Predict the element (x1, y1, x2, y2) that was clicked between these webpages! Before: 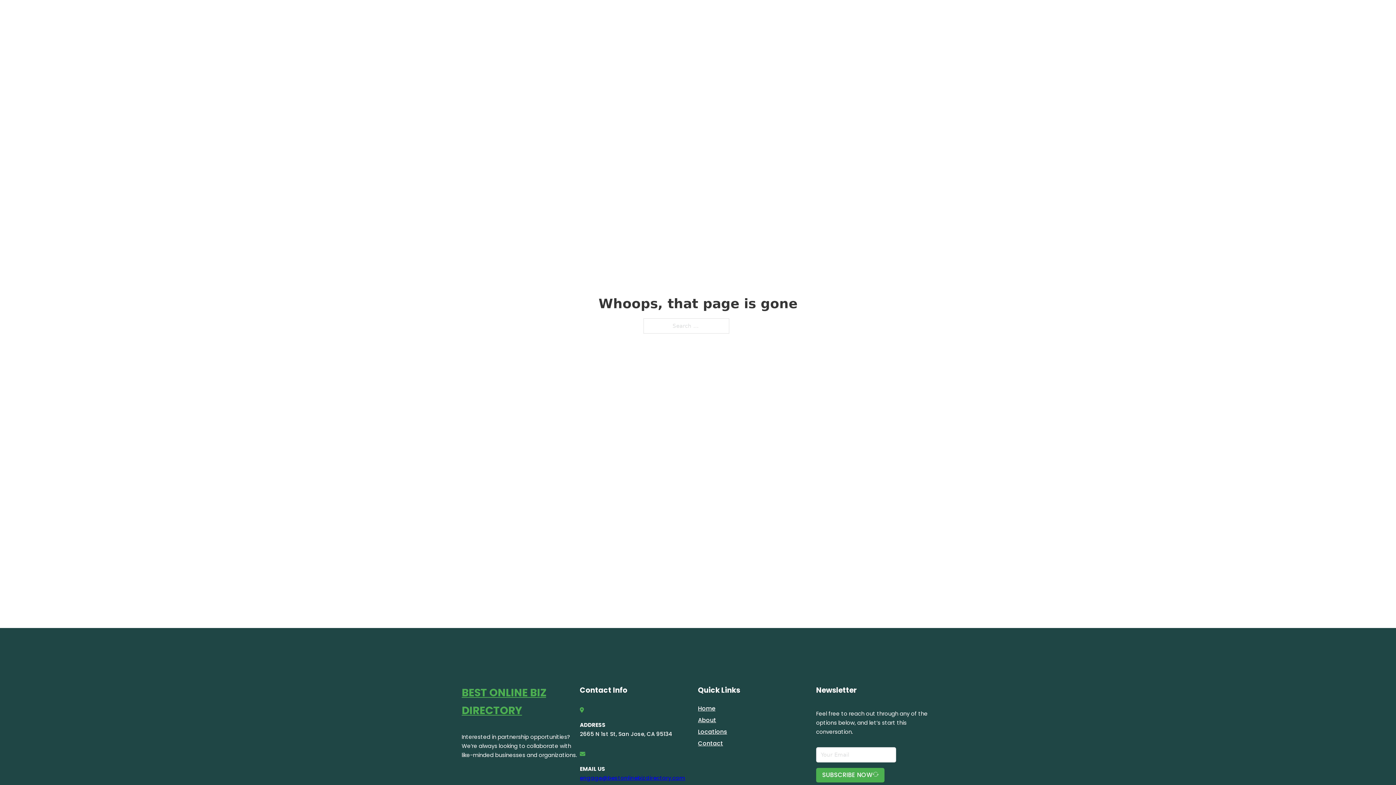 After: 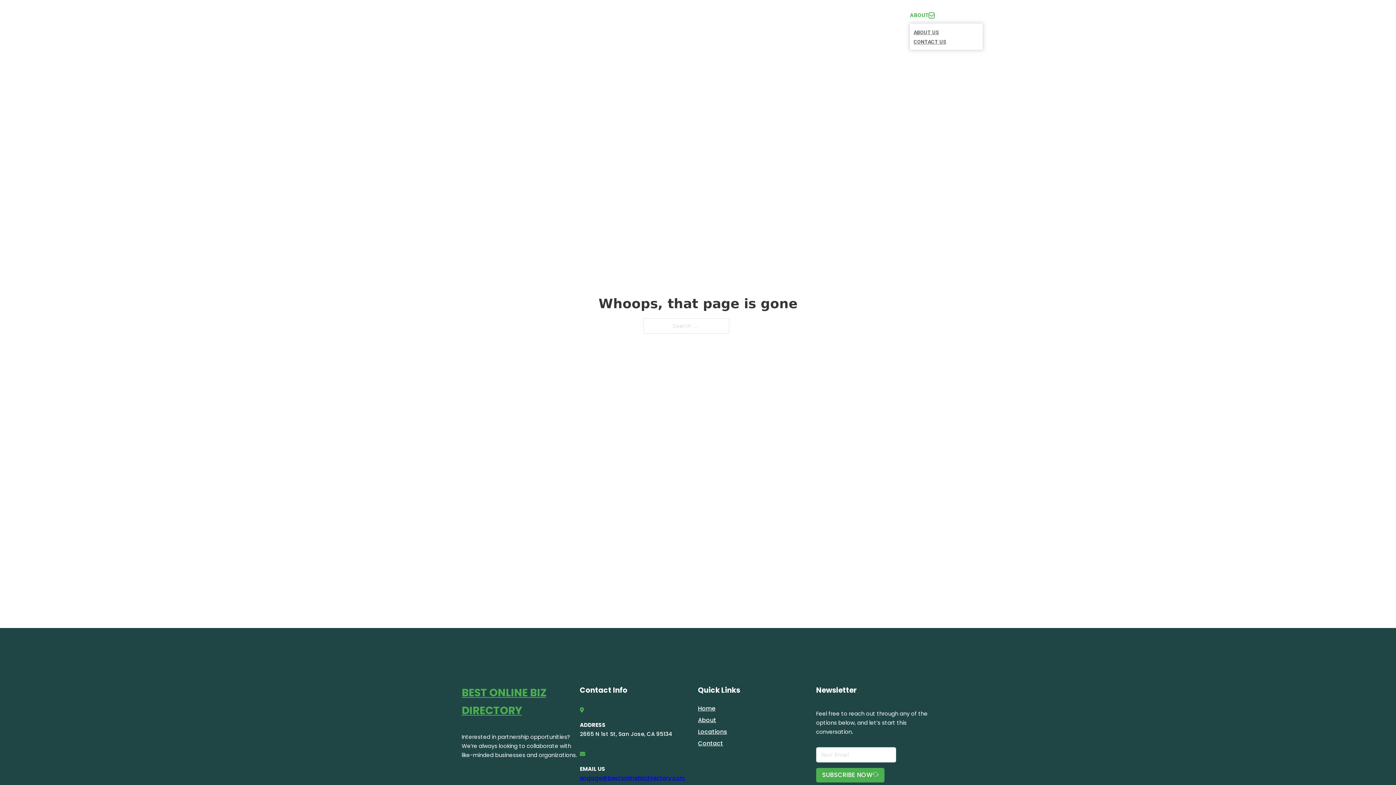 Action: bbox: (929, 12, 934, 18) label: Toggle dropdown